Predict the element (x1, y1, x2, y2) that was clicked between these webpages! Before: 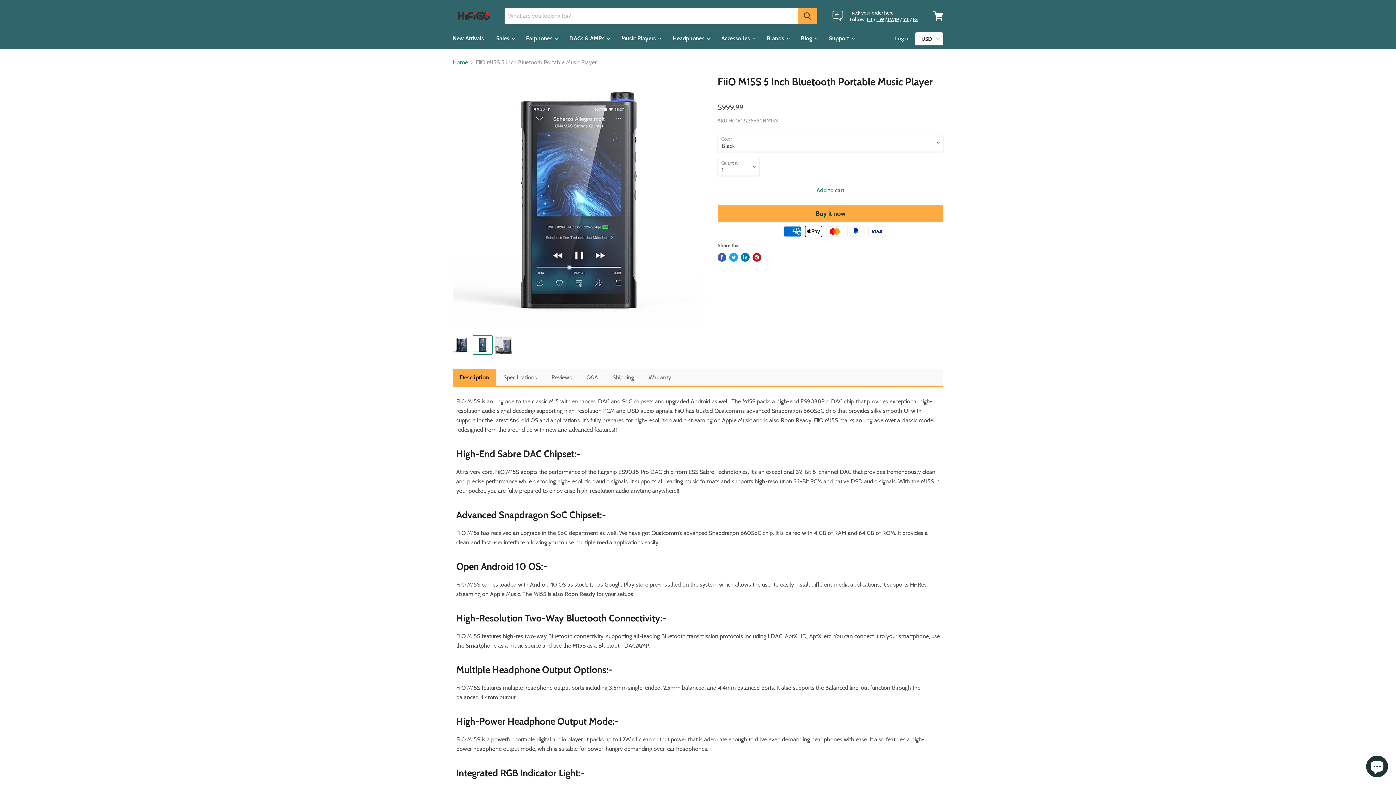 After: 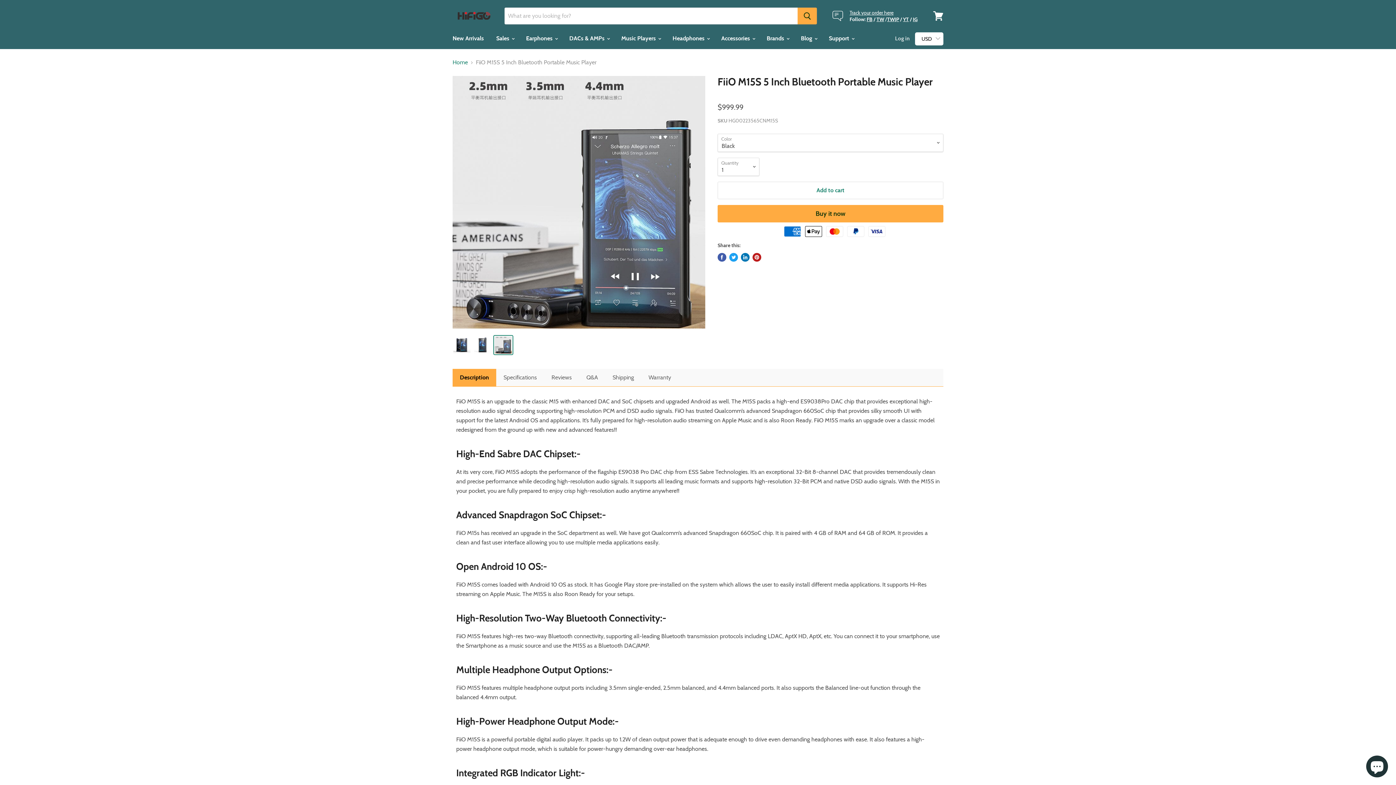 Action: bbox: (494, 336, 512, 354)